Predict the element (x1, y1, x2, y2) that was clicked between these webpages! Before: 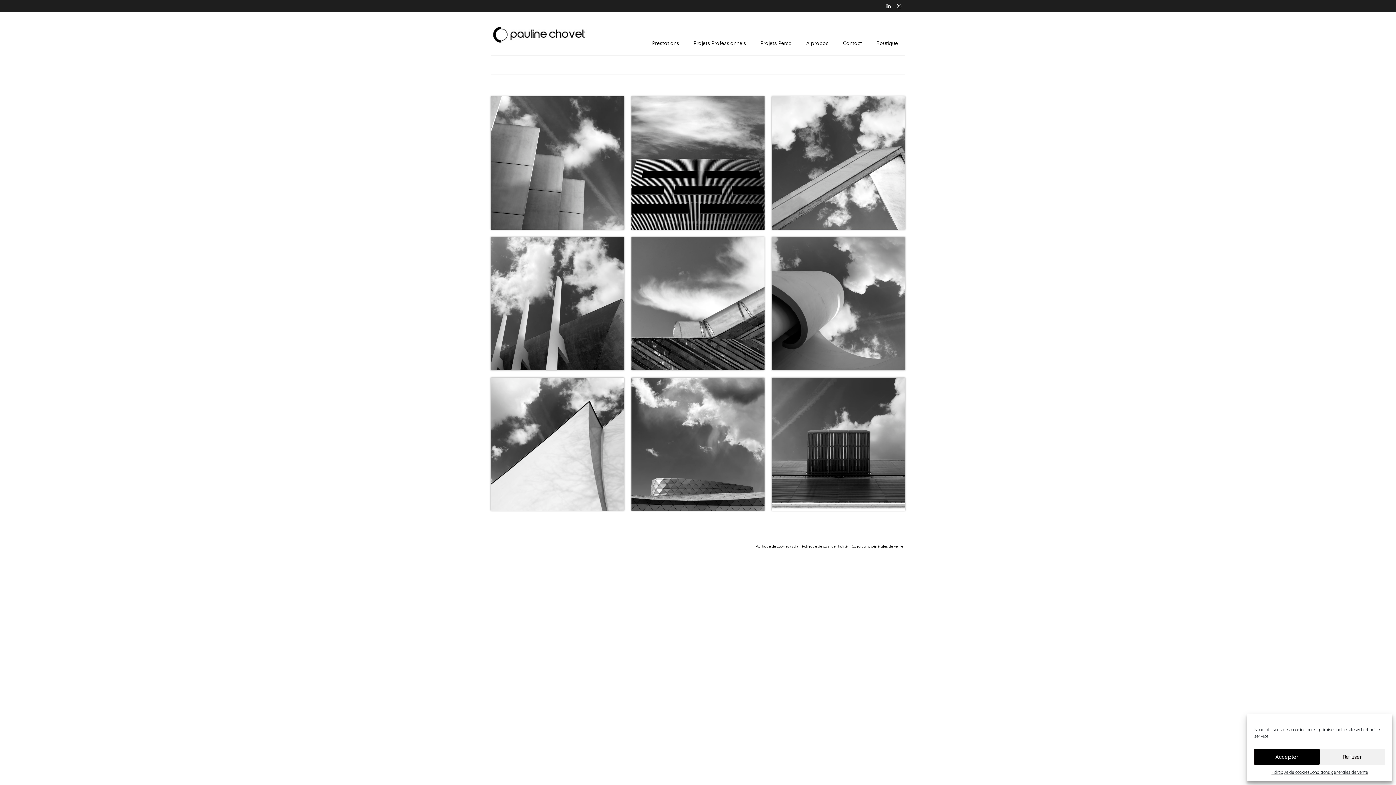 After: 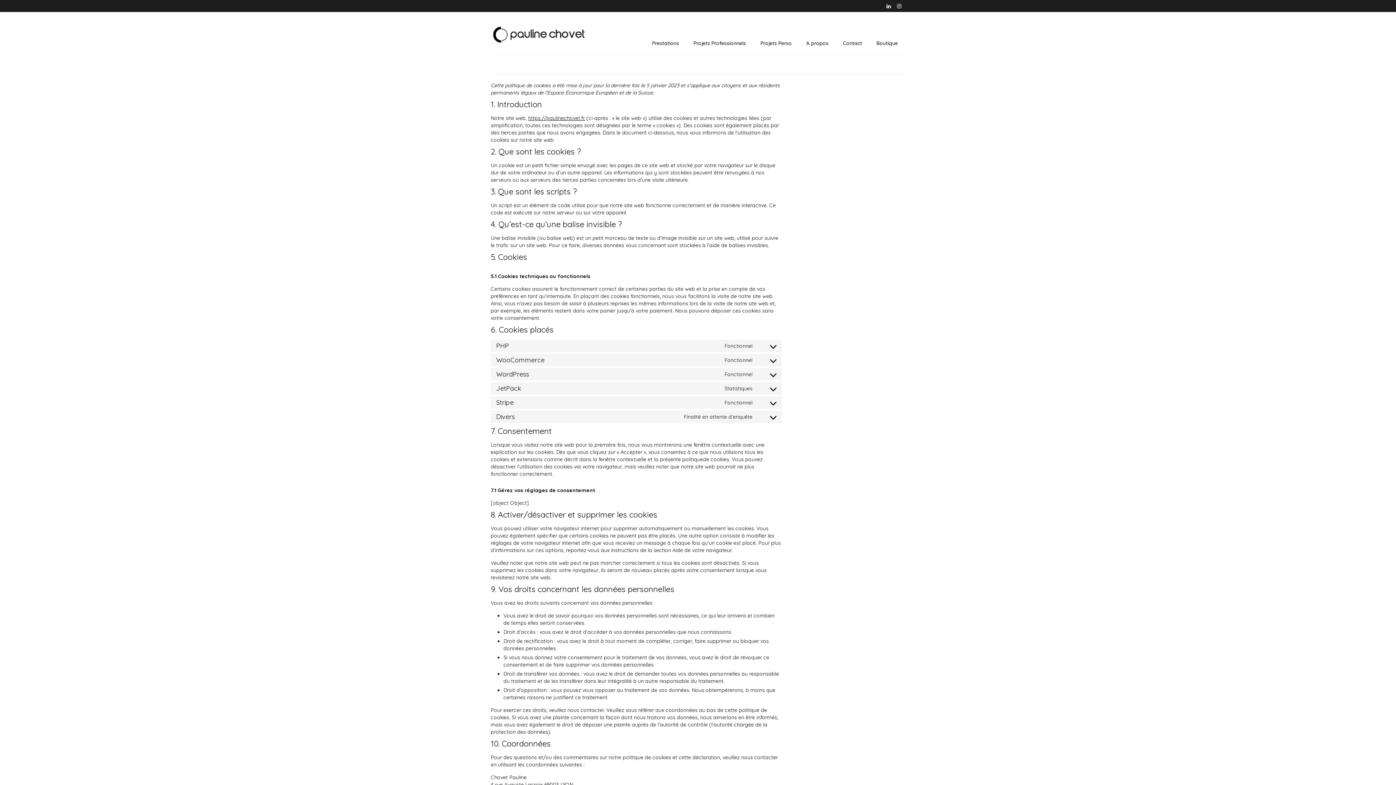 Action: label: Politique de cookies bbox: (1271, 769, 1309, 776)